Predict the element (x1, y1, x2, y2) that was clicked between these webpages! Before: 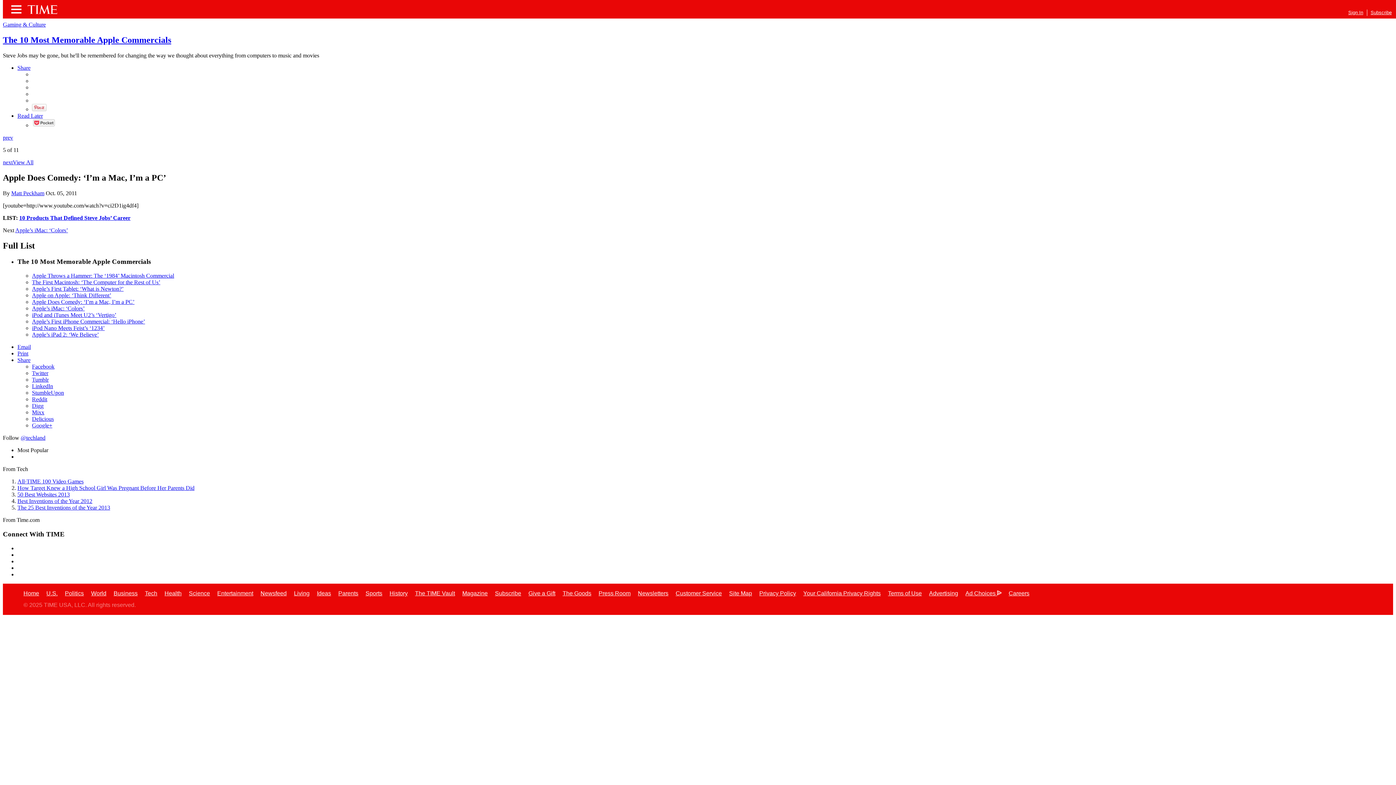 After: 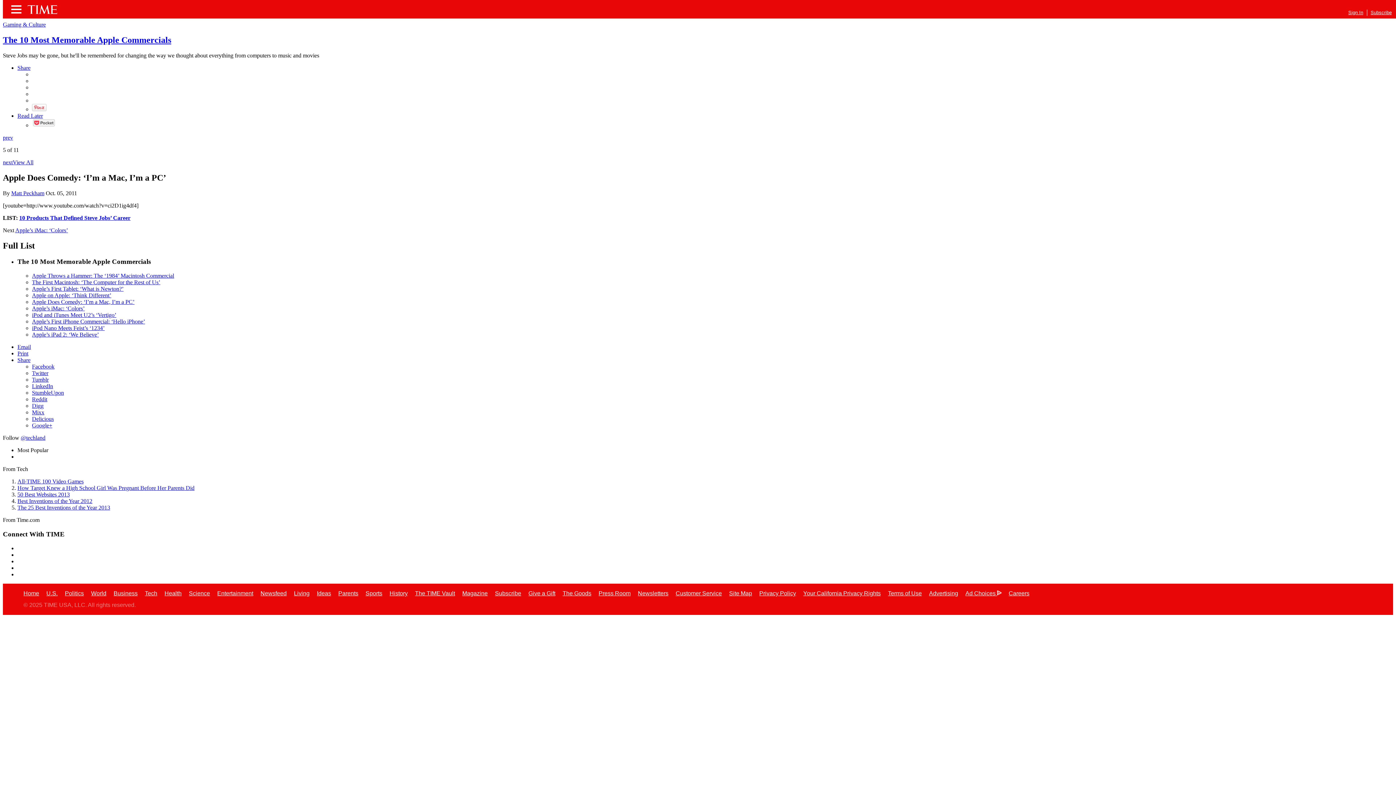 Action: bbox: (32, 285, 123, 292) label: Apple’s First Tablet: ‘What is Newton?’